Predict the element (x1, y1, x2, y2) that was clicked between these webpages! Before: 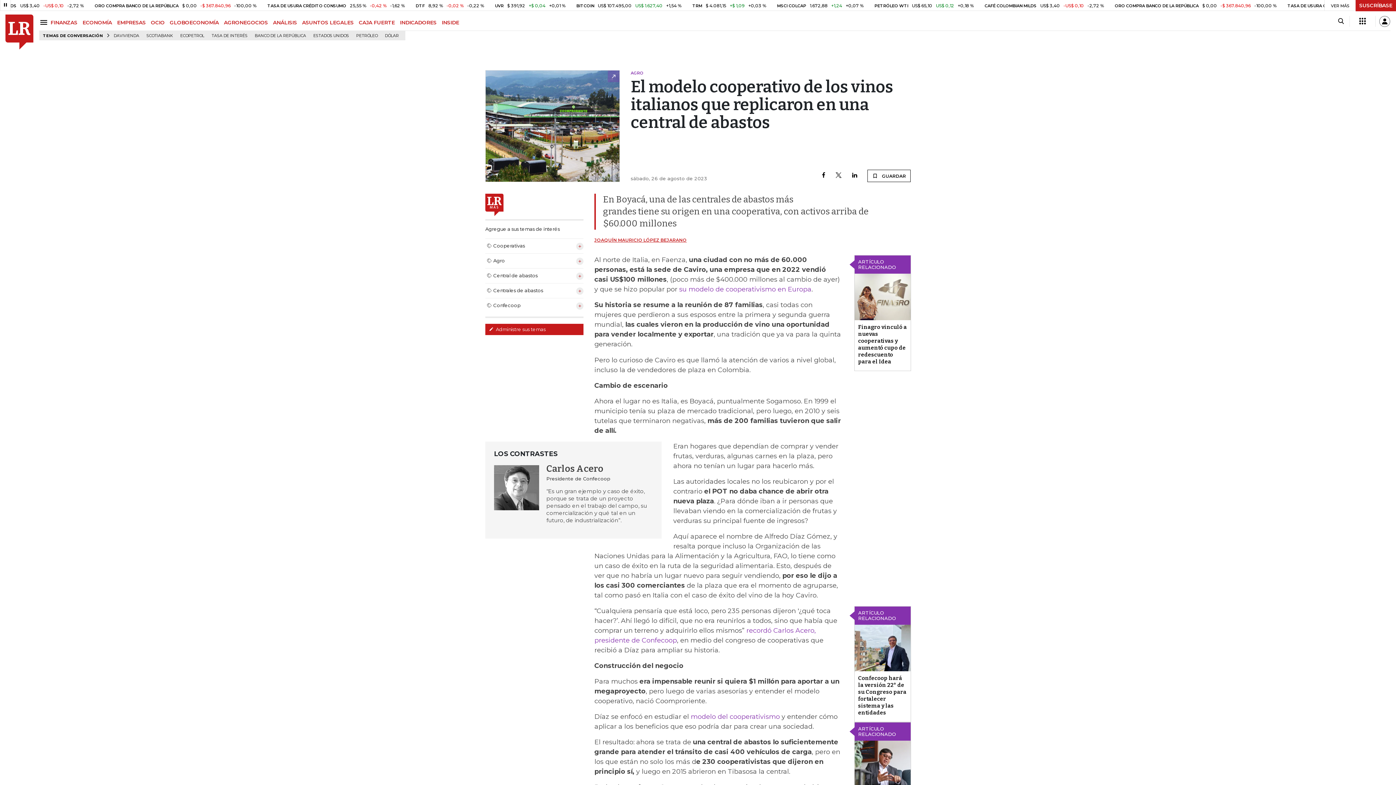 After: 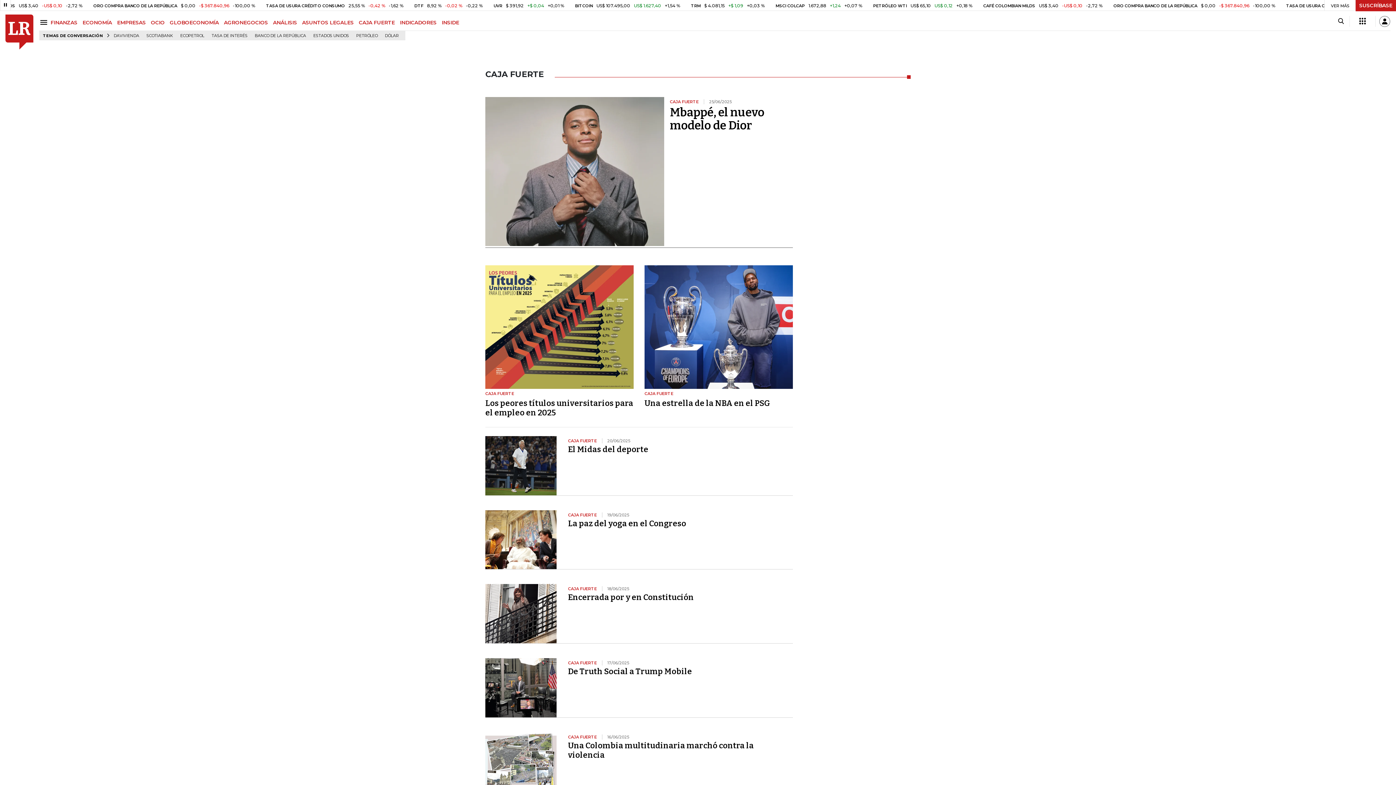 Action: bbox: (358, 19, 400, 25) label: CAJA FUERTE